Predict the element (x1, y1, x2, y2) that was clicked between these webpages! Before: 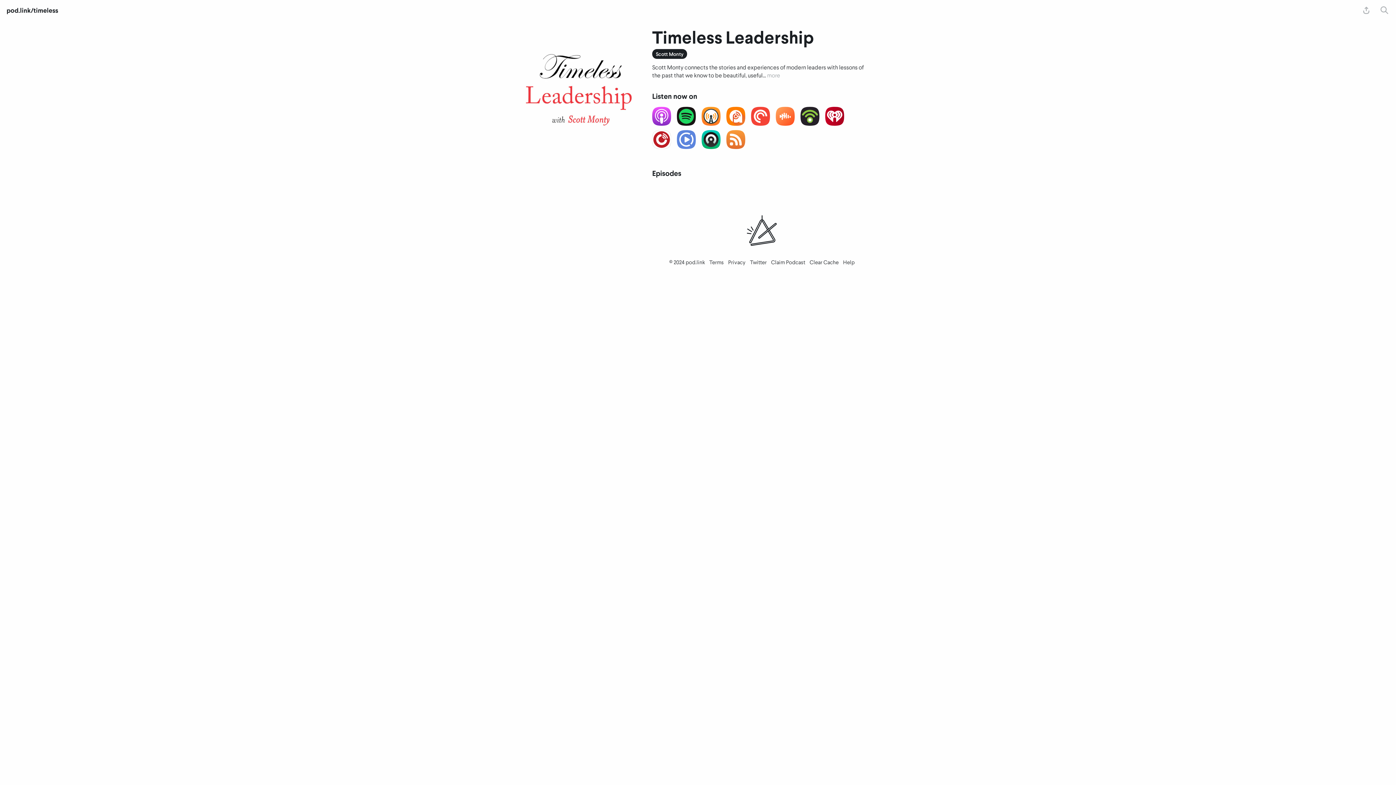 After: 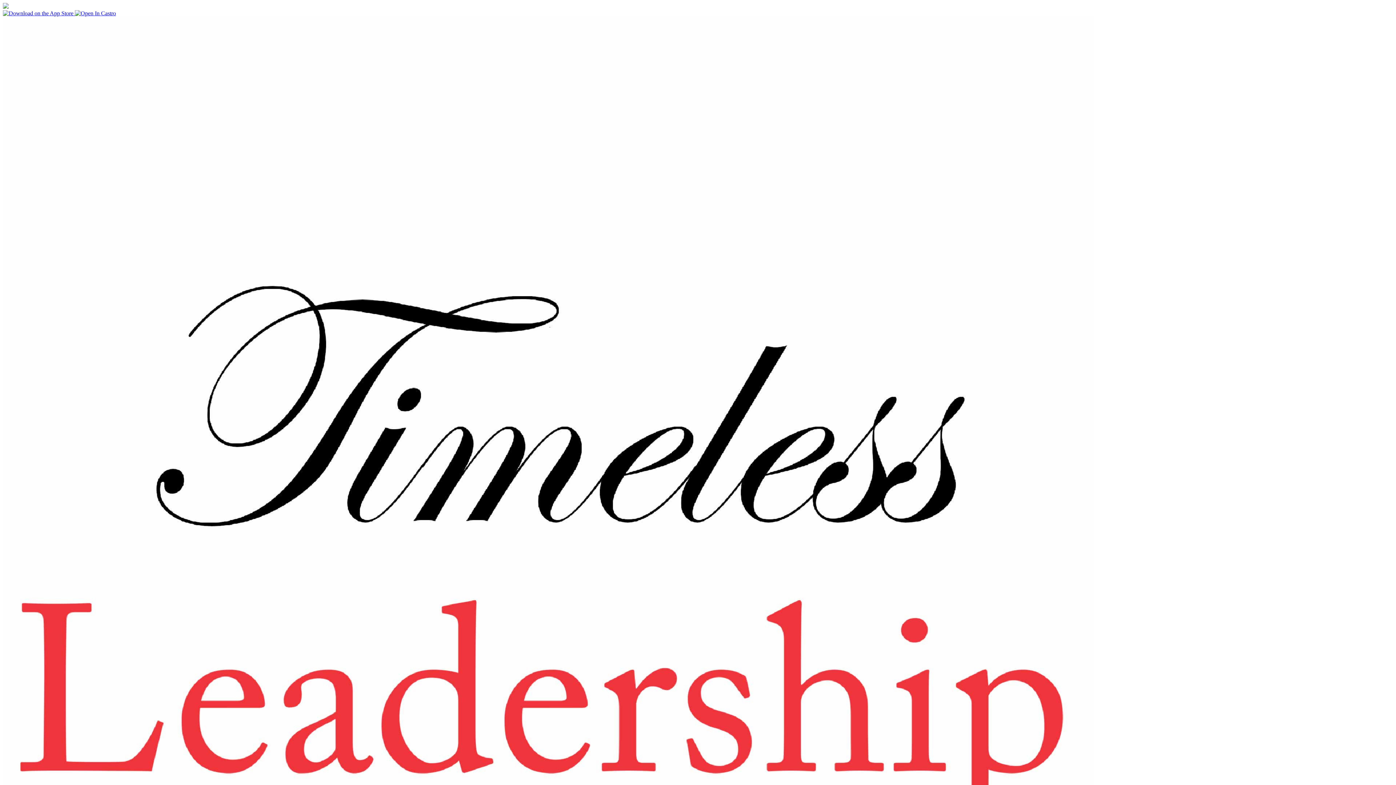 Action: bbox: (701, 130, 720, 149)